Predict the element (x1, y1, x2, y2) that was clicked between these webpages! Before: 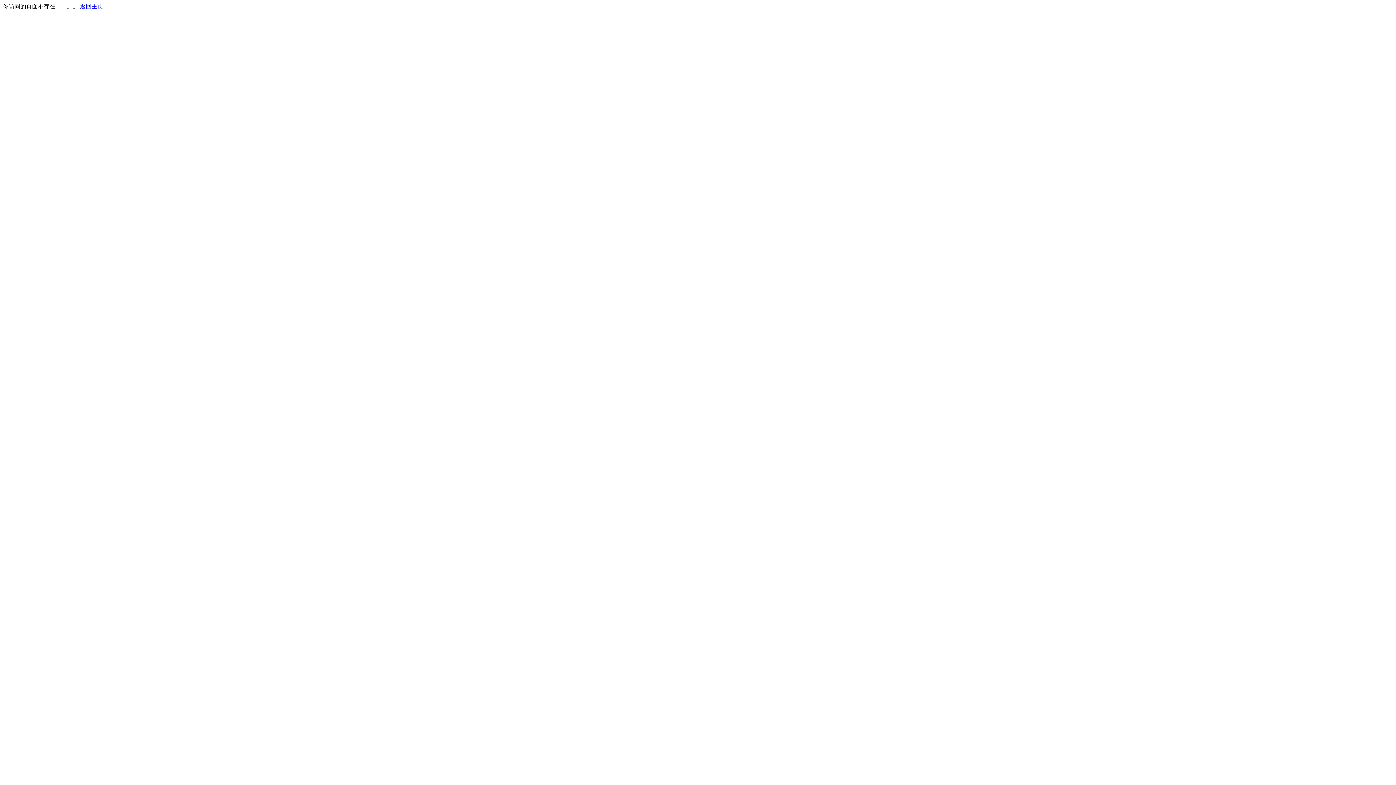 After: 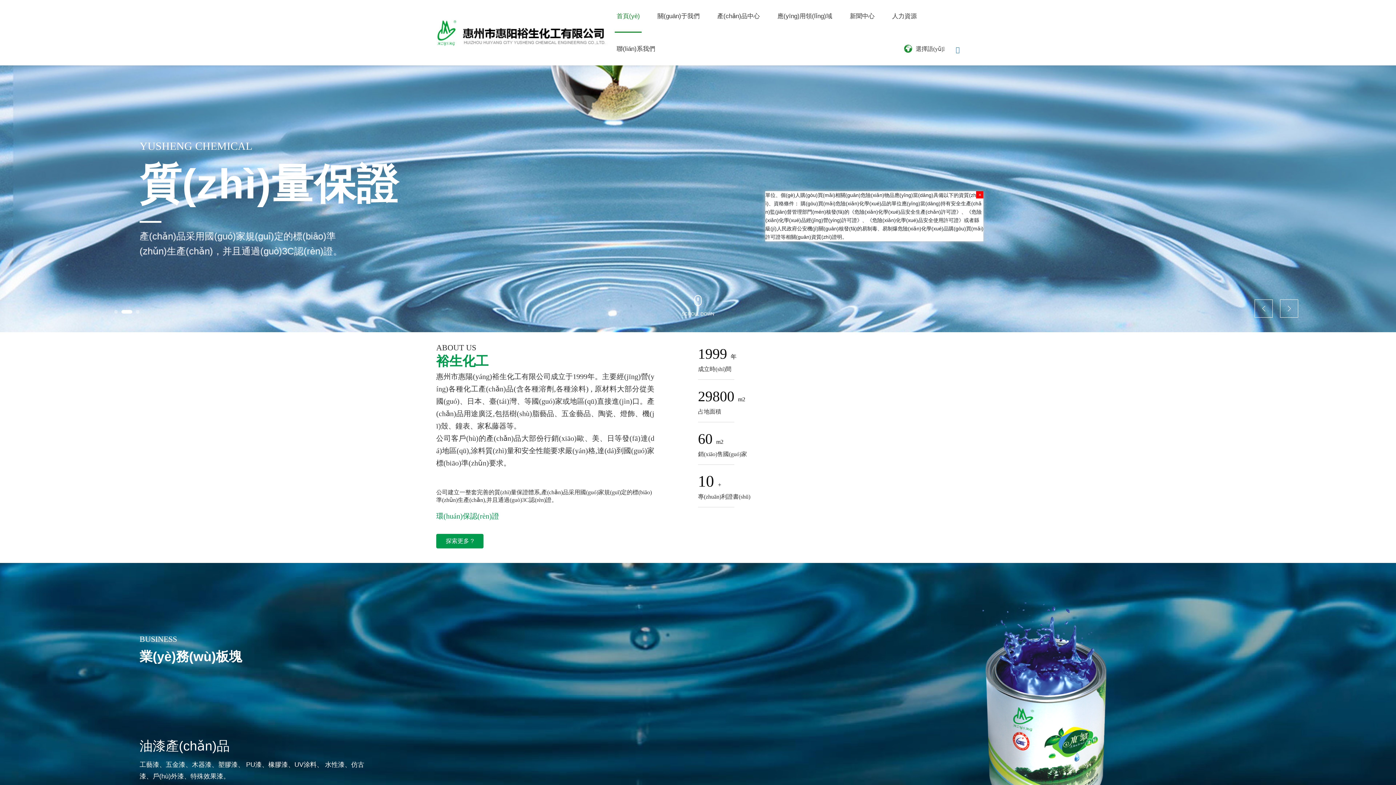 Action: bbox: (80, 3, 103, 9) label: 返回主页